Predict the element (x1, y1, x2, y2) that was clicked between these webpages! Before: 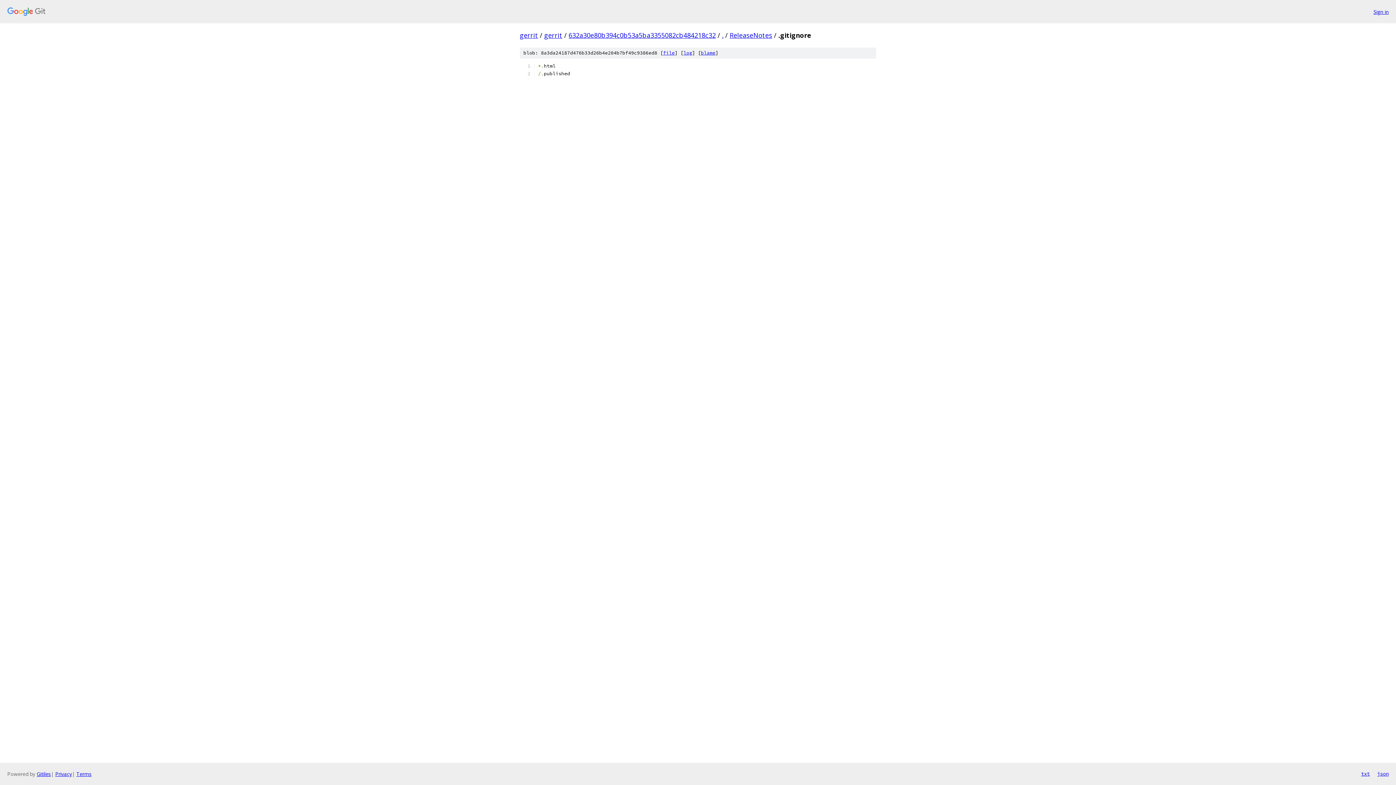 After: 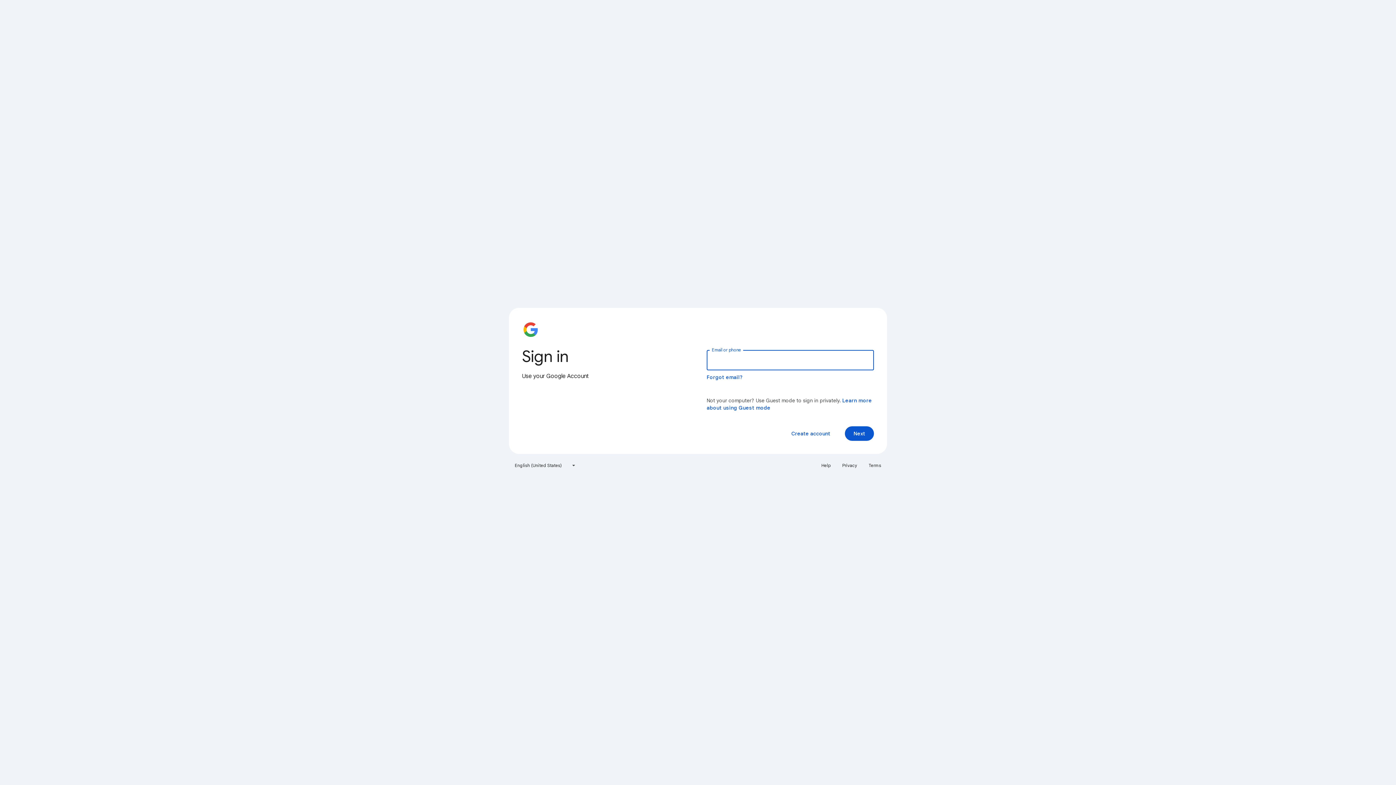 Action: bbox: (1373, 7, 1389, 15) label: Sign in